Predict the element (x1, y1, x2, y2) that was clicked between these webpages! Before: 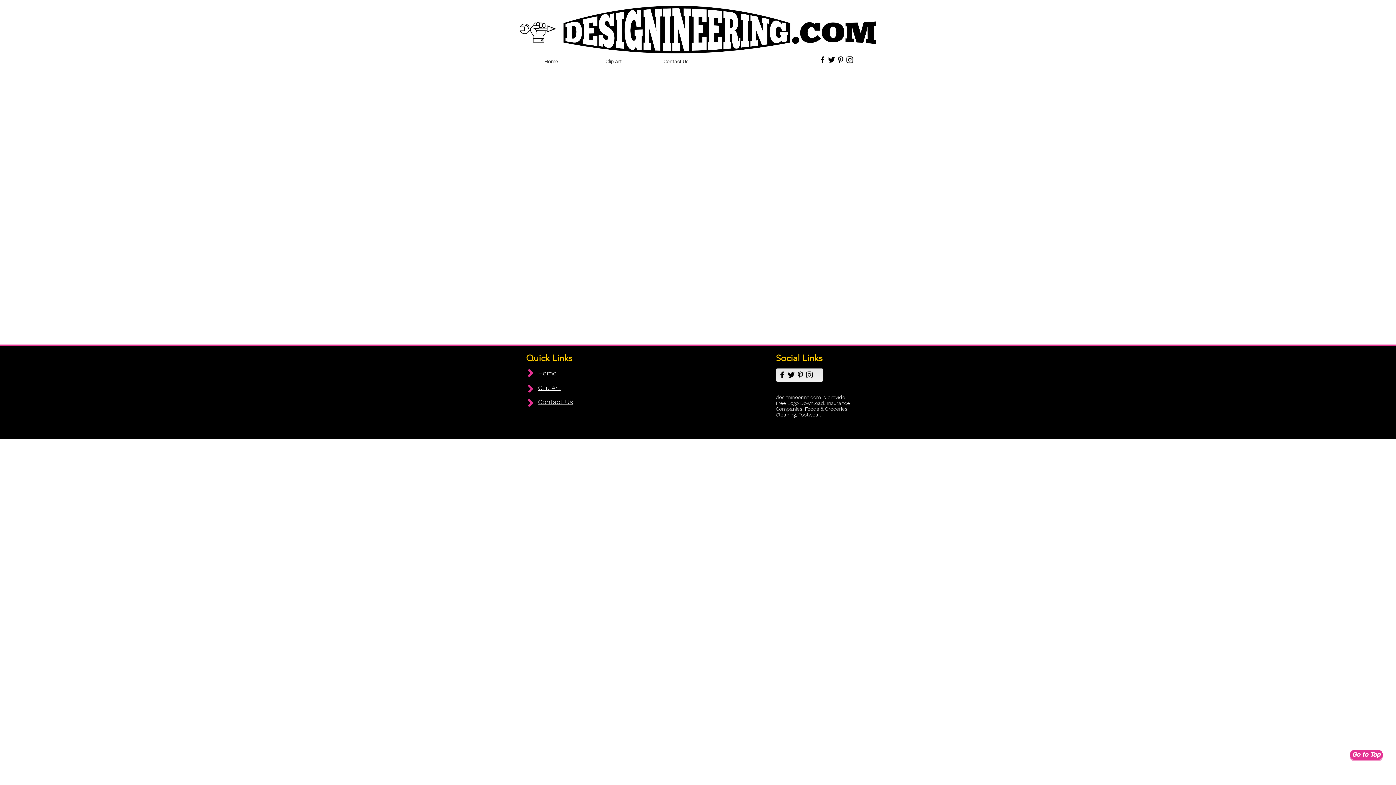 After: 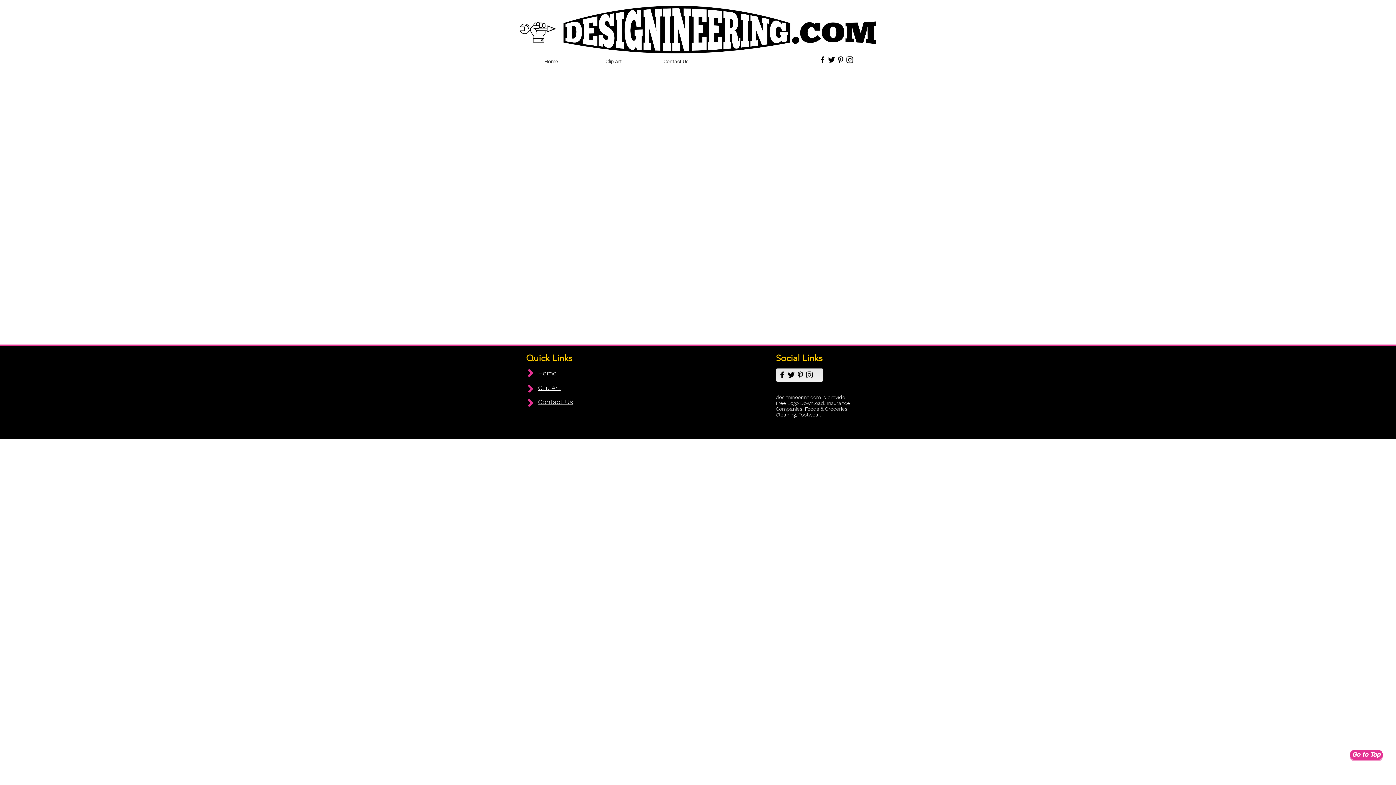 Action: label: Instagram bbox: (805, 370, 814, 379)